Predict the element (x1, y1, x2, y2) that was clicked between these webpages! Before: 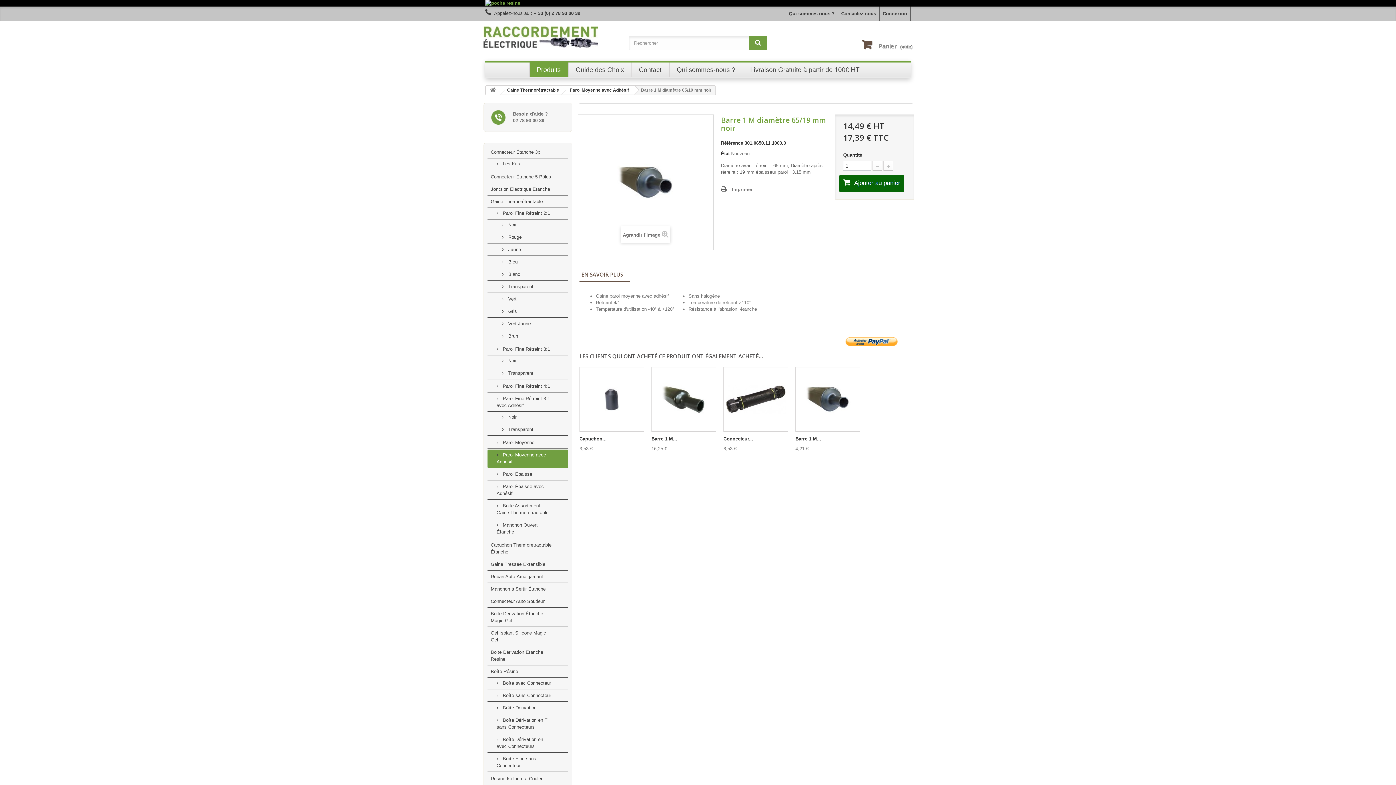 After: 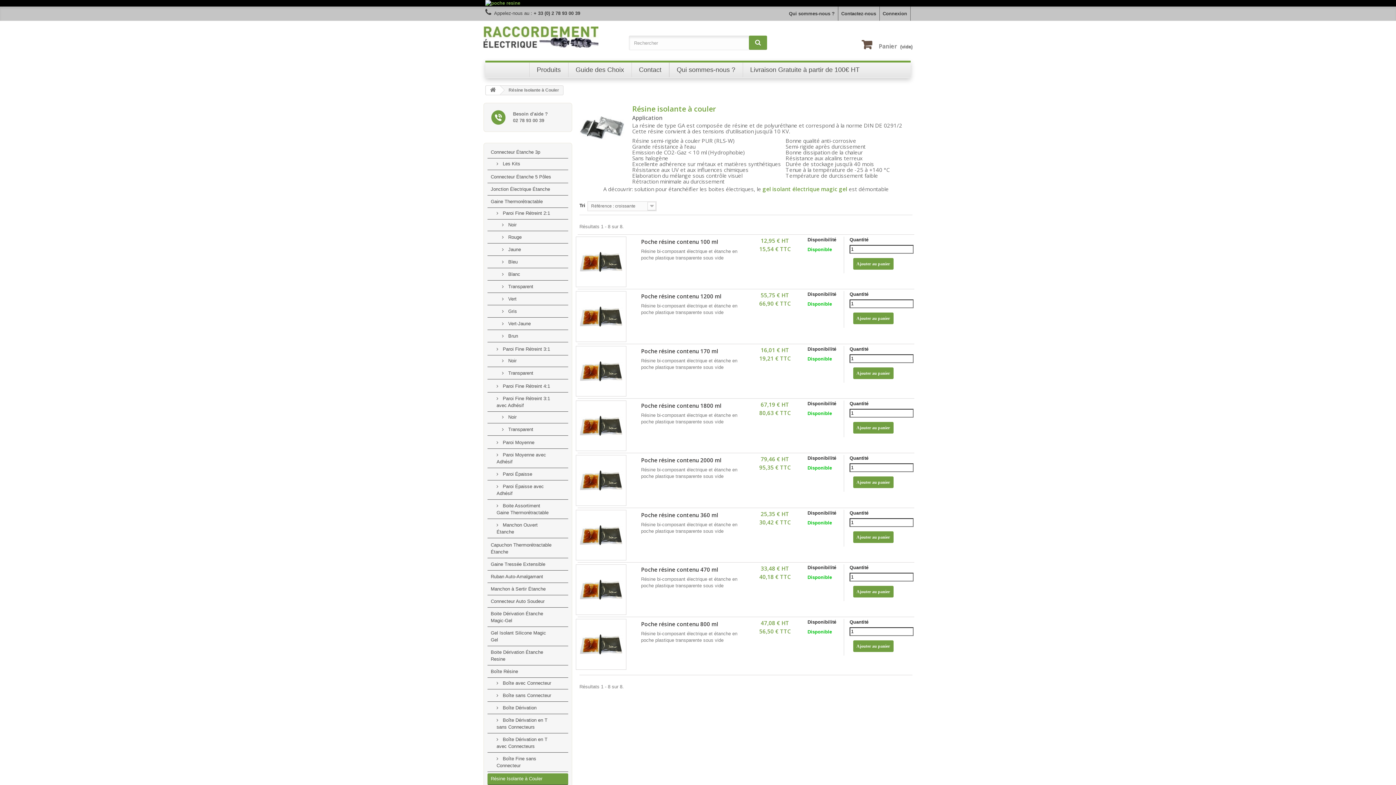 Action: bbox: (487, 773, 568, 785) label: Résine Isolante à Couler